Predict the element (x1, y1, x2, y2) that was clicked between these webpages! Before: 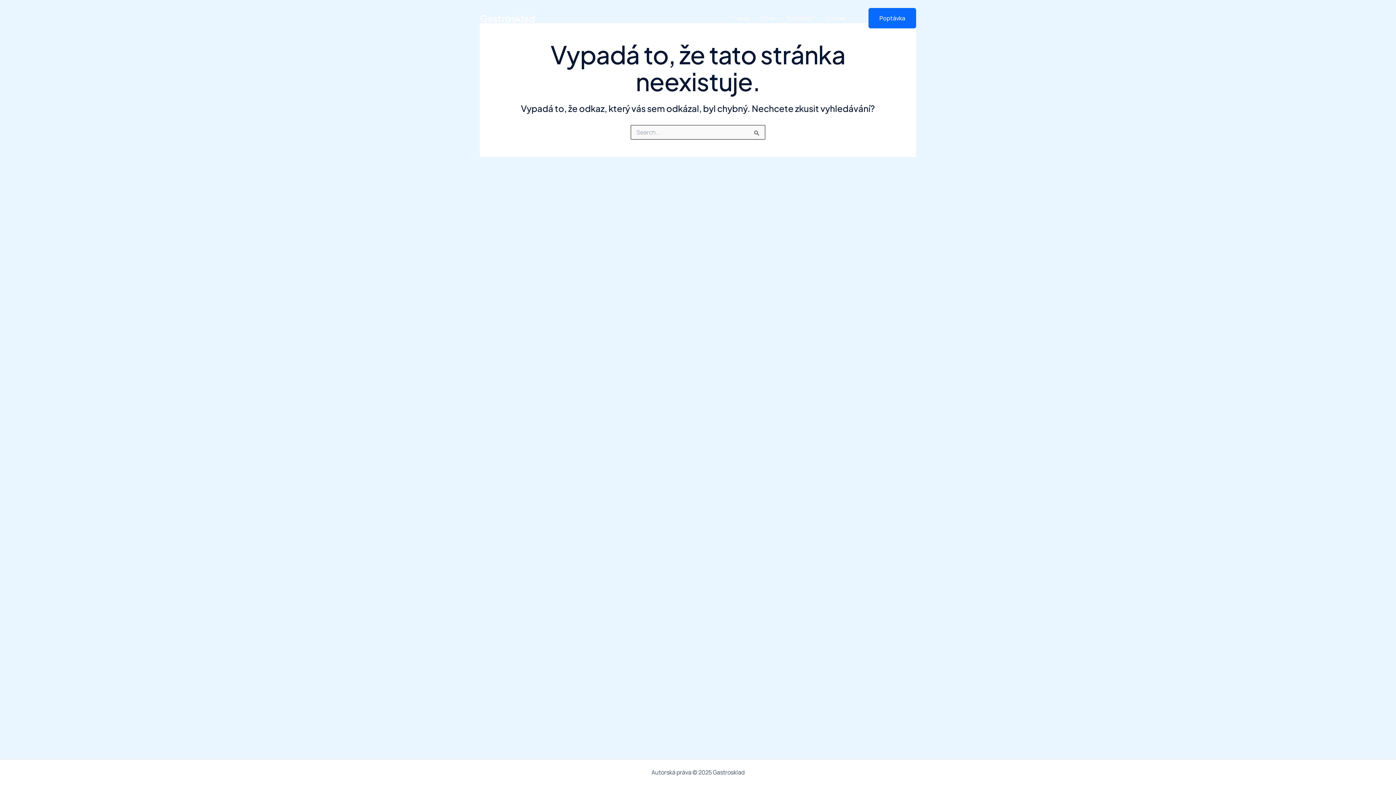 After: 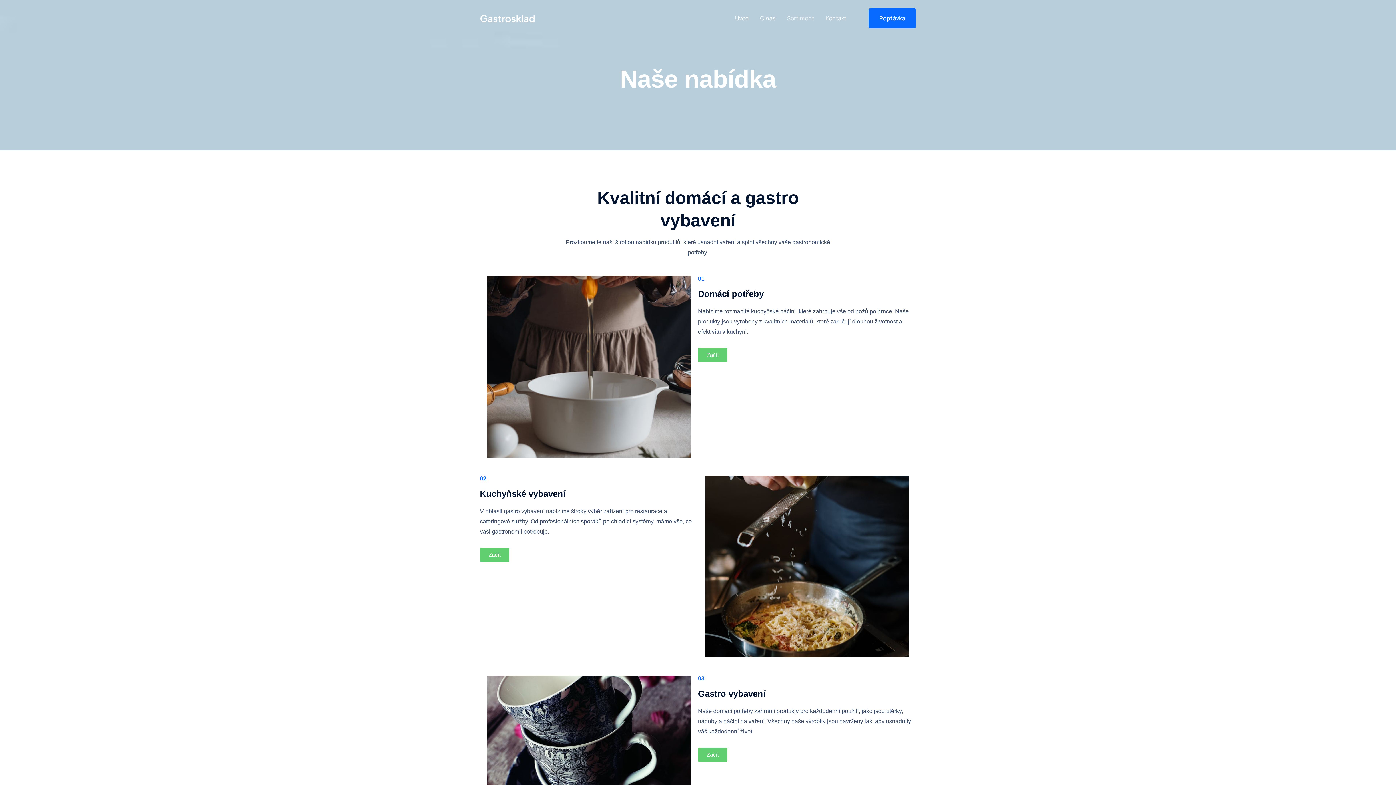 Action: bbox: (781, 0, 820, 36) label: Sortiment